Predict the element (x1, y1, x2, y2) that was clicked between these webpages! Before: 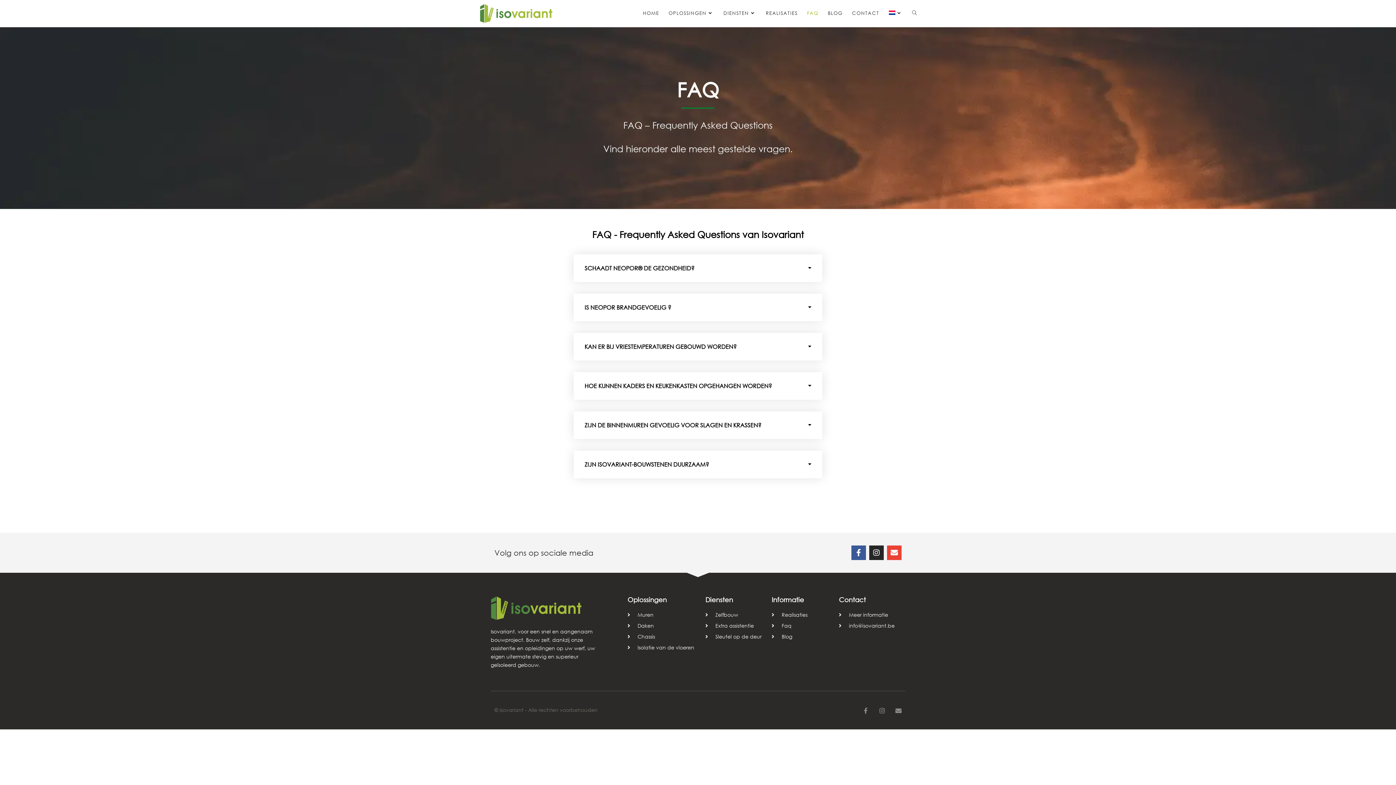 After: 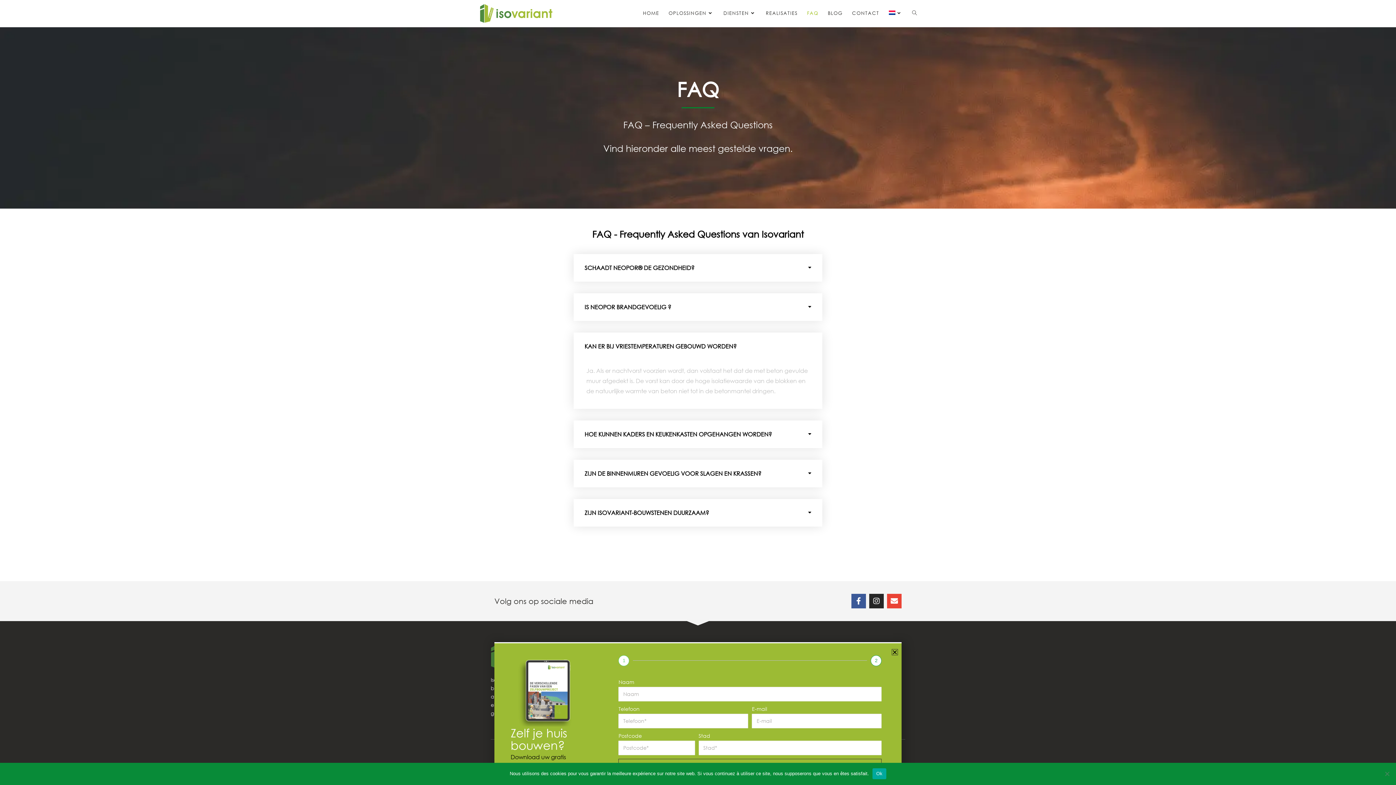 Action: bbox: (584, 342, 736, 350) label: KAN ER BIJ VRIESTEMPERATUREN GEBOUWD WORDEN?